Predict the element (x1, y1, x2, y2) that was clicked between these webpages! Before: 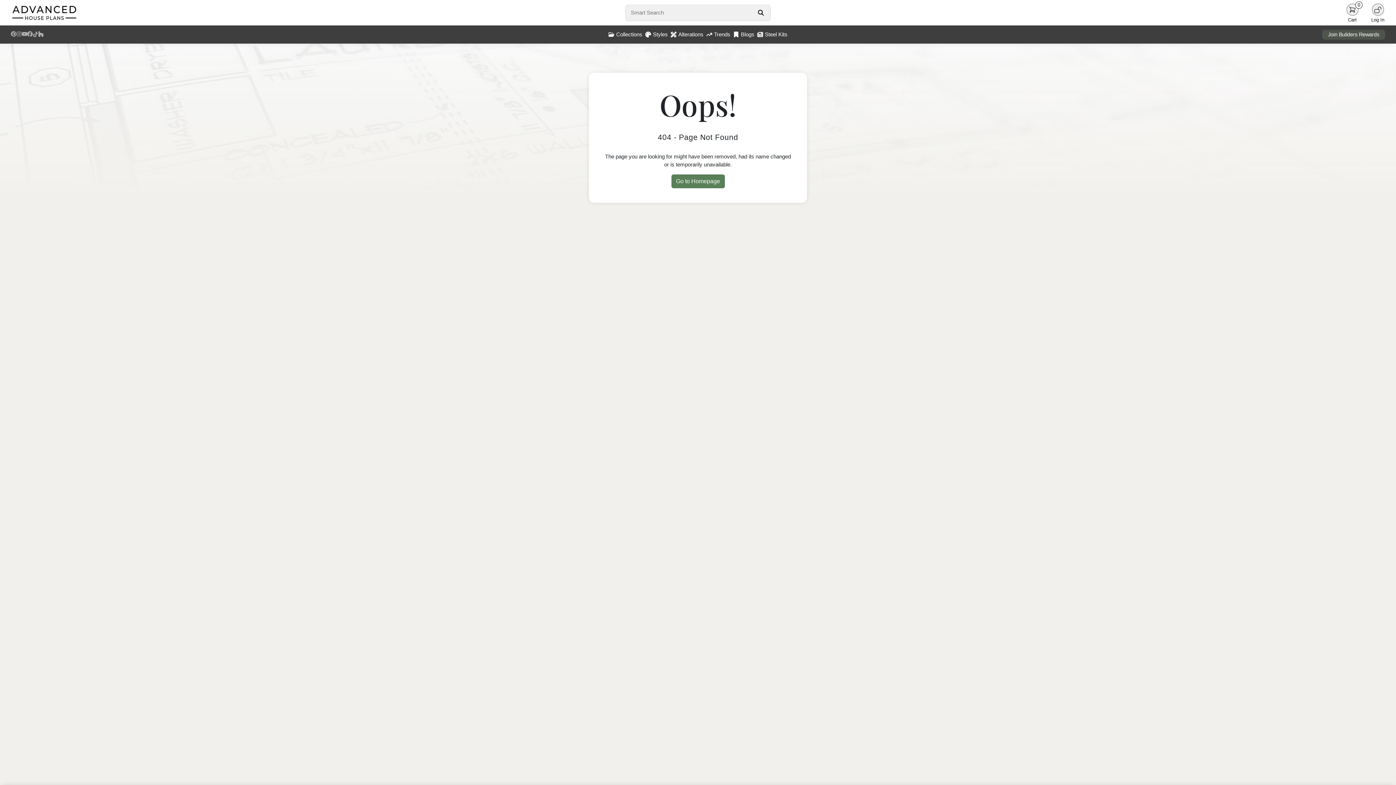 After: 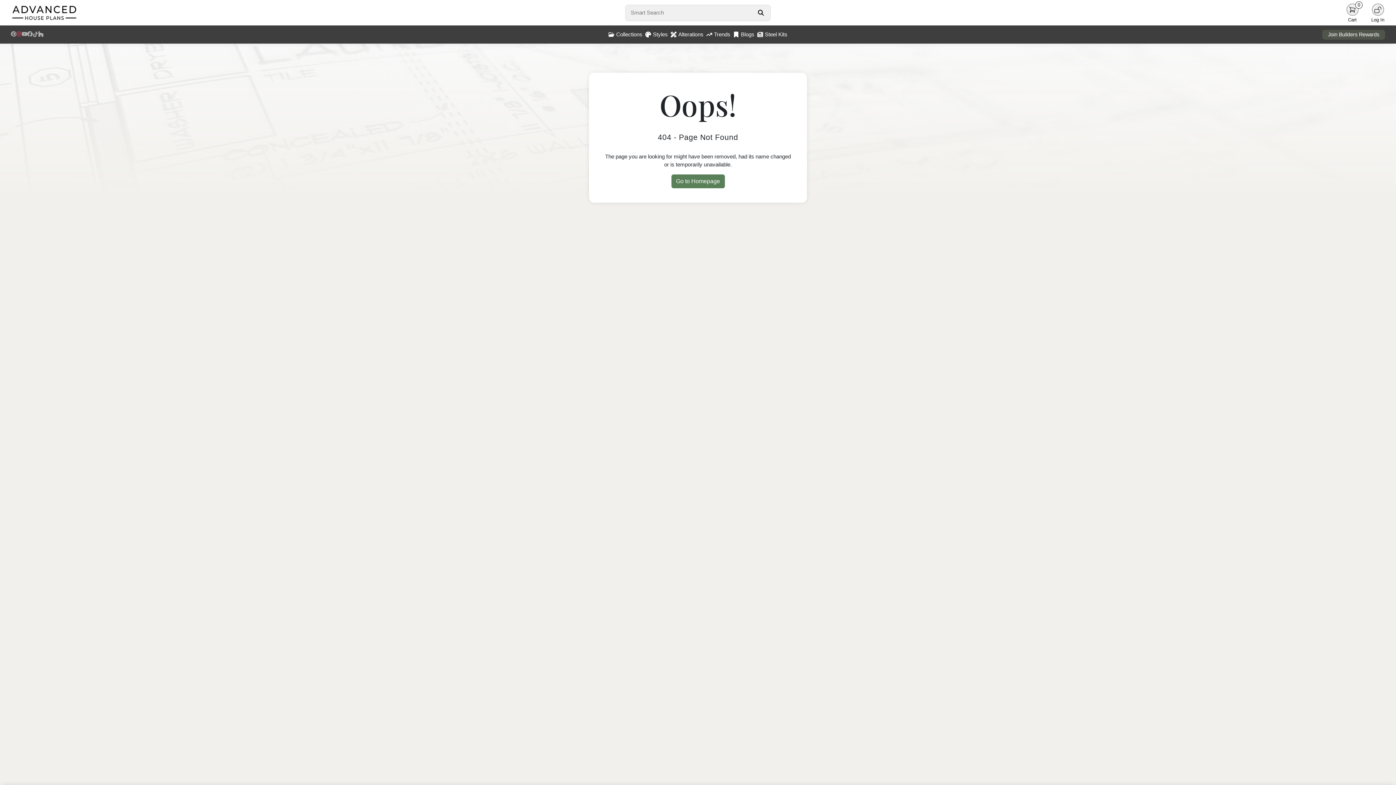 Action: bbox: (16, 30, 21, 38) label: Instagram Link